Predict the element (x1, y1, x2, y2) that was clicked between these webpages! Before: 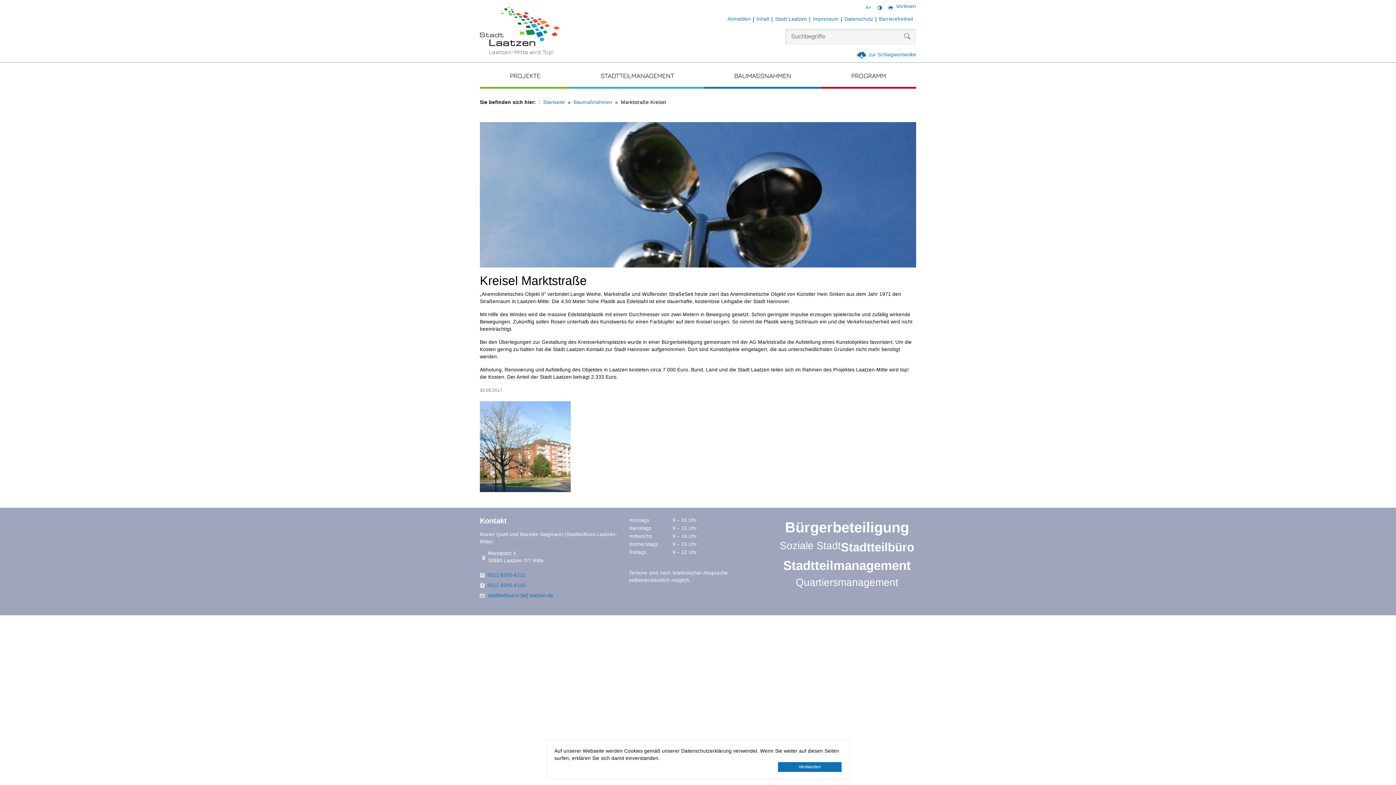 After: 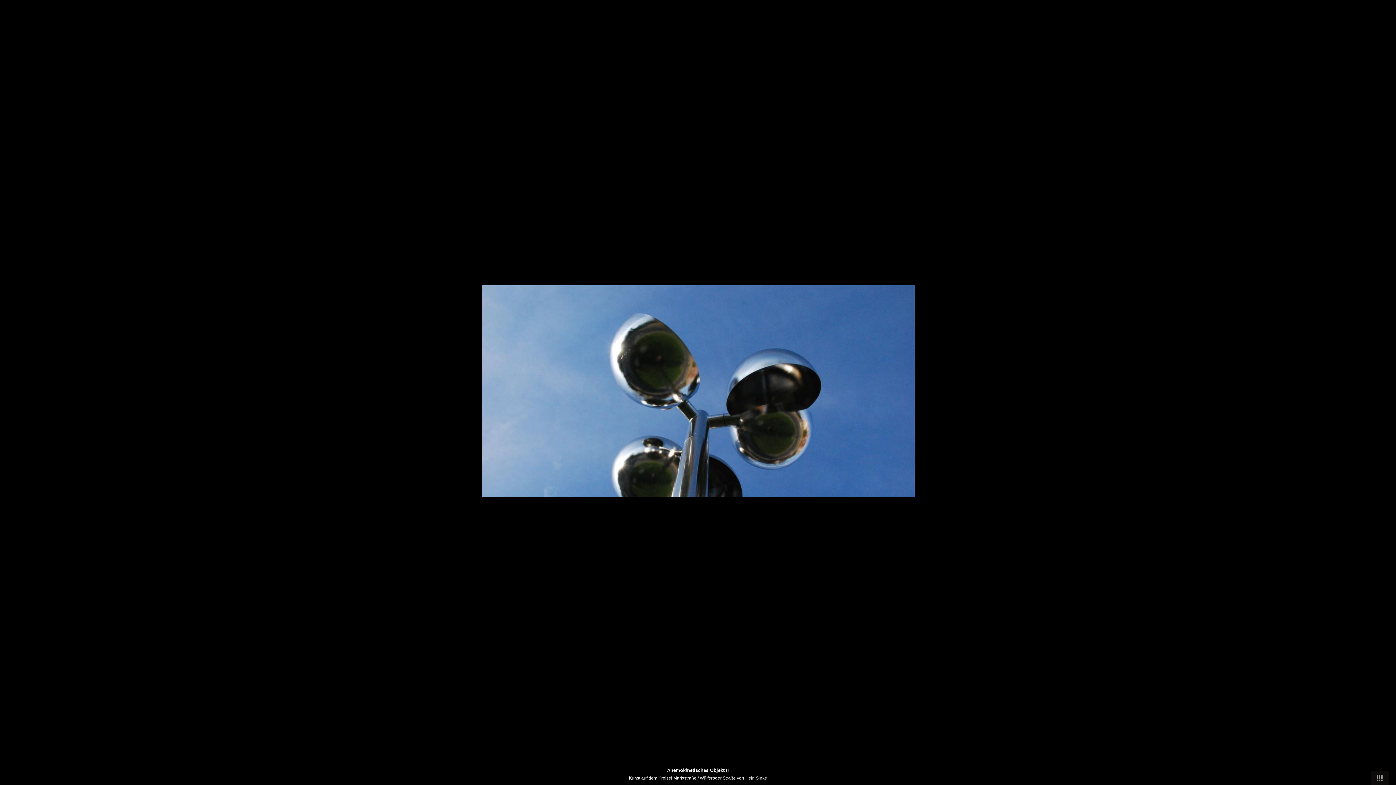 Action: bbox: (480, 194, 916, 200)